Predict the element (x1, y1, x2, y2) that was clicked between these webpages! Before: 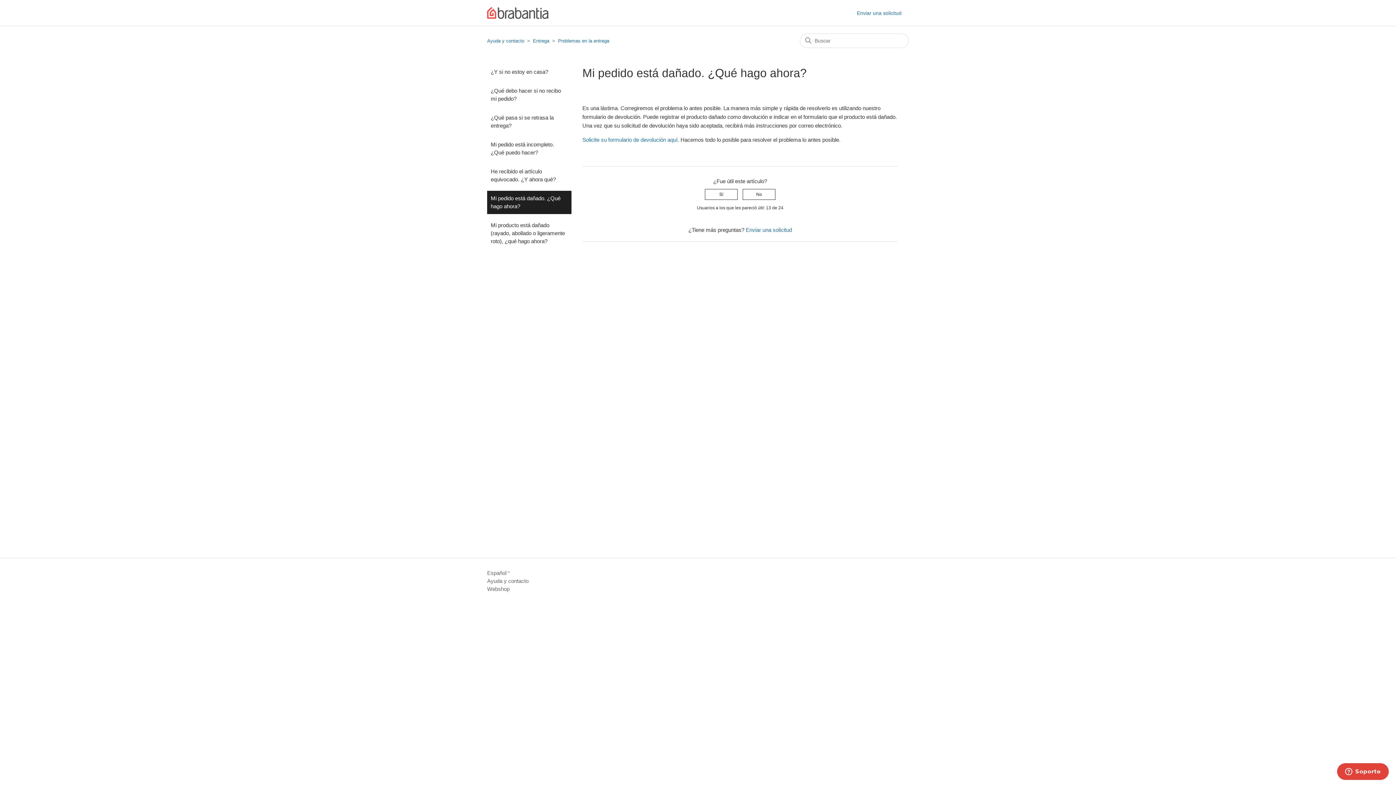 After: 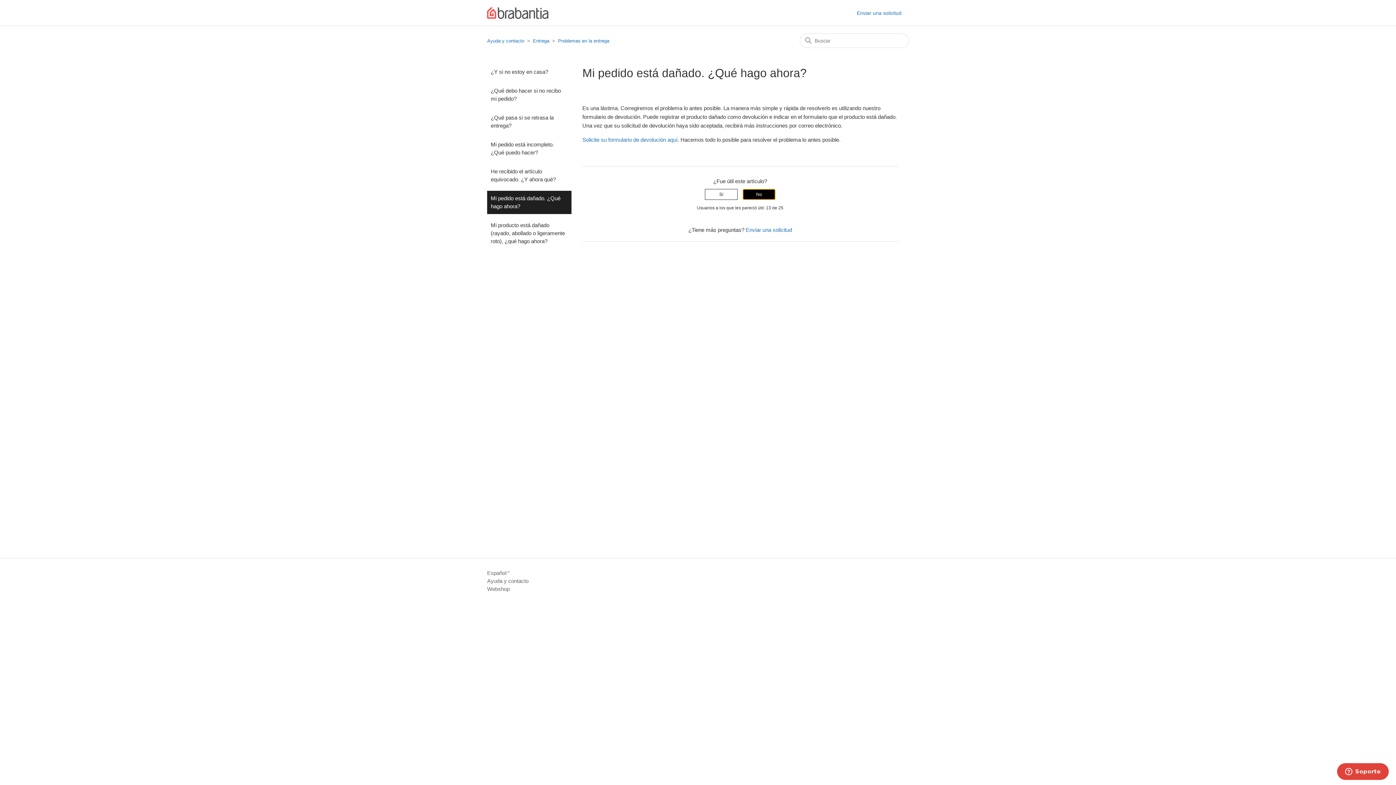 Action: bbox: (742, 189, 775, 200) label: Este artículo no fue útil